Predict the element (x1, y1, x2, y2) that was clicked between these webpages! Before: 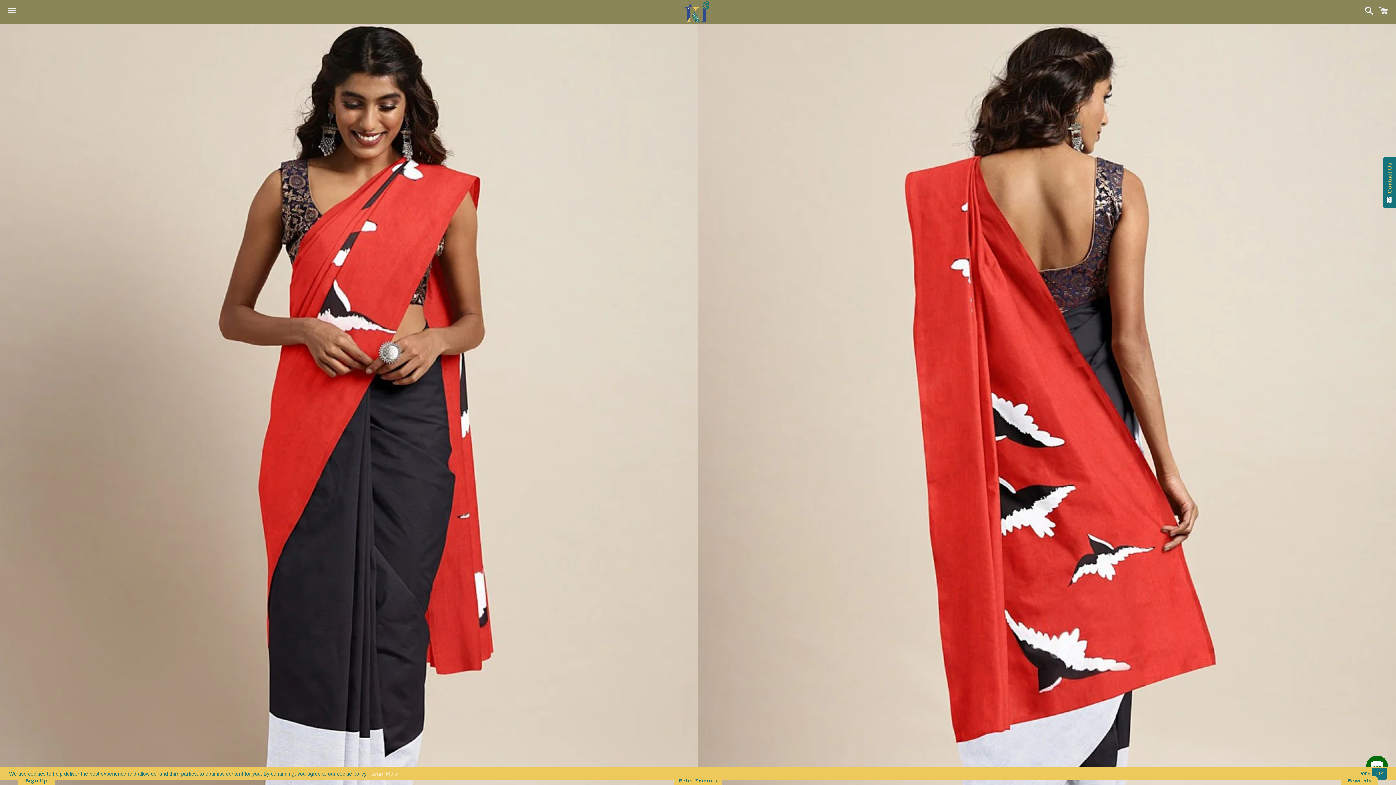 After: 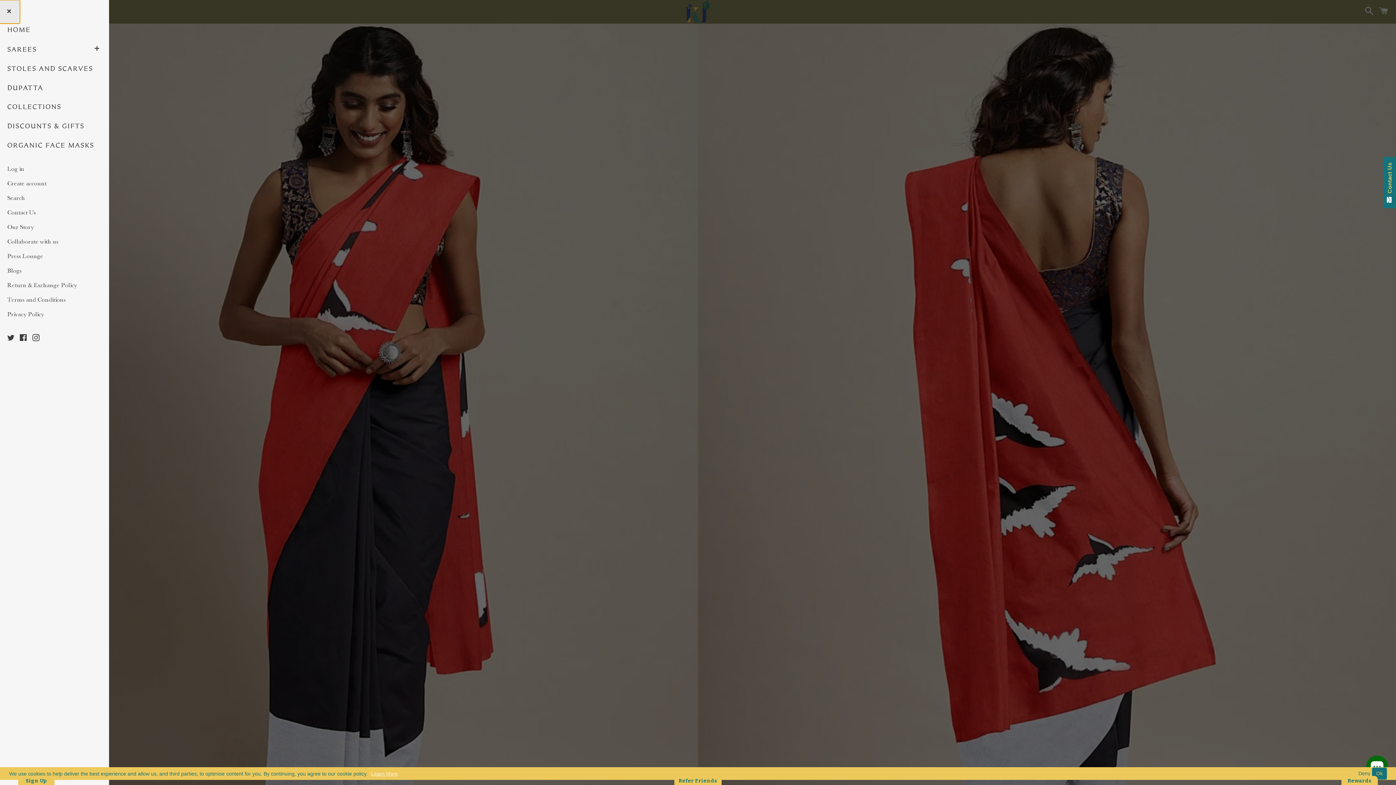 Action: label: Menu bbox: (3, 0, 20, 22)